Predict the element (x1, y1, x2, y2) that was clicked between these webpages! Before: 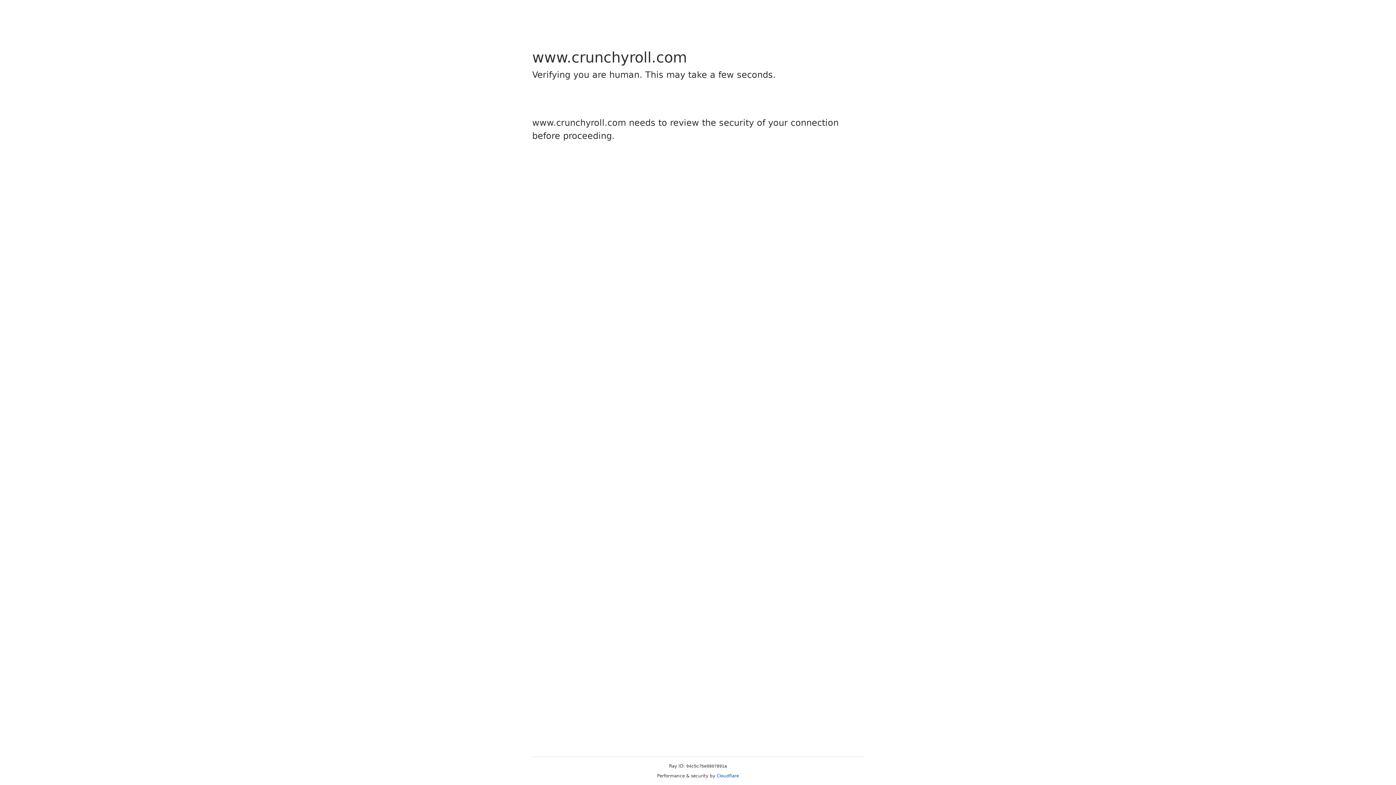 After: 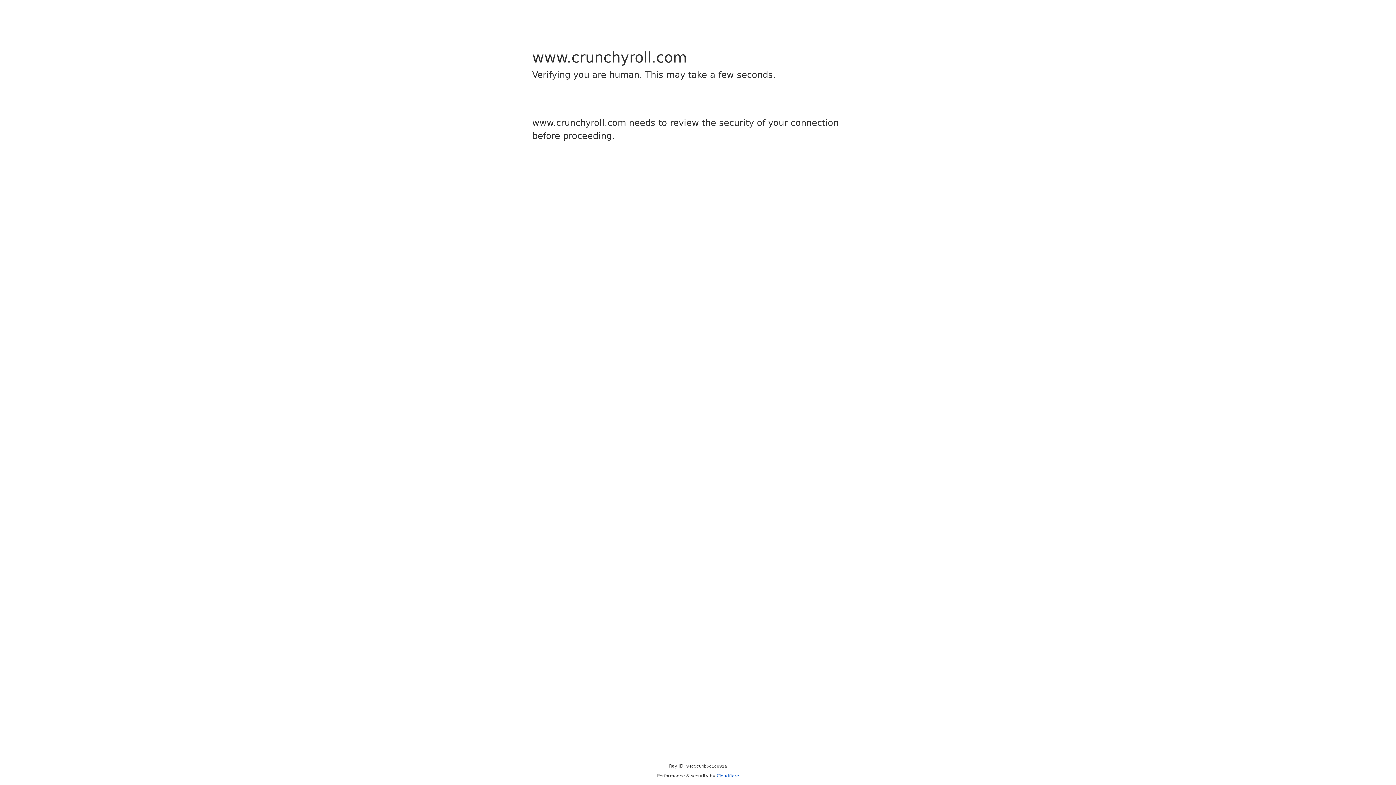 Action: label: Cloudflare bbox: (716, 773, 739, 778)